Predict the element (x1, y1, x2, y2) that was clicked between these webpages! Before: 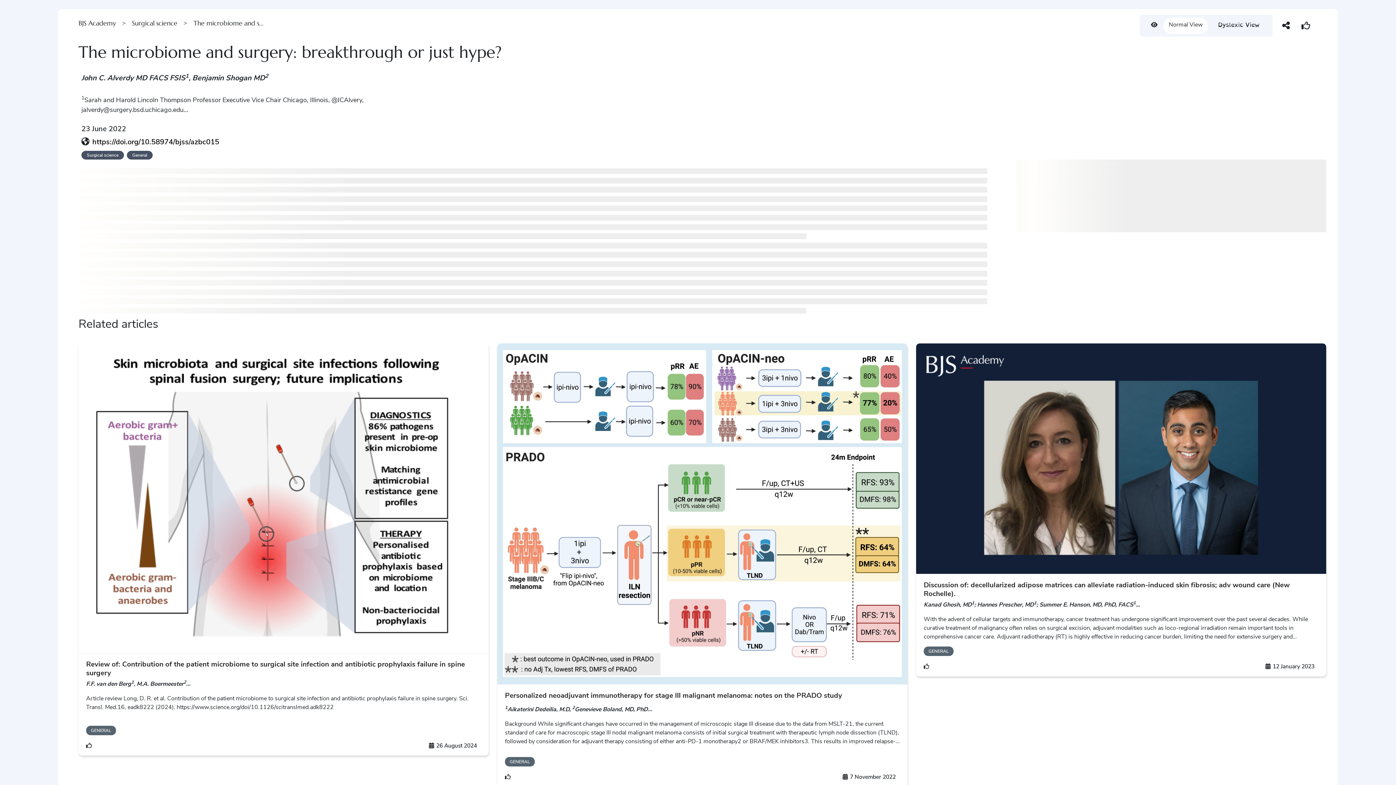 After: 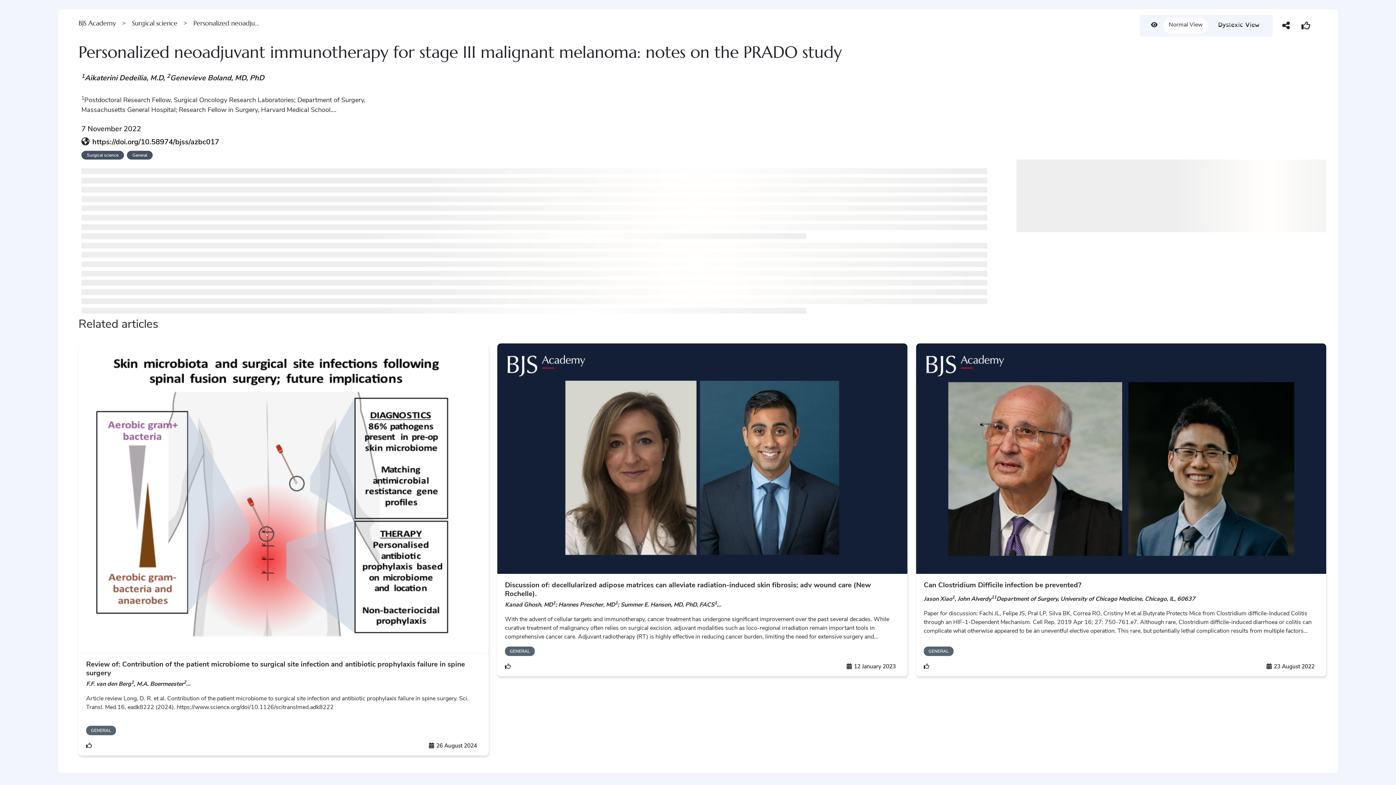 Action: bbox: (497, 343, 907, 684)